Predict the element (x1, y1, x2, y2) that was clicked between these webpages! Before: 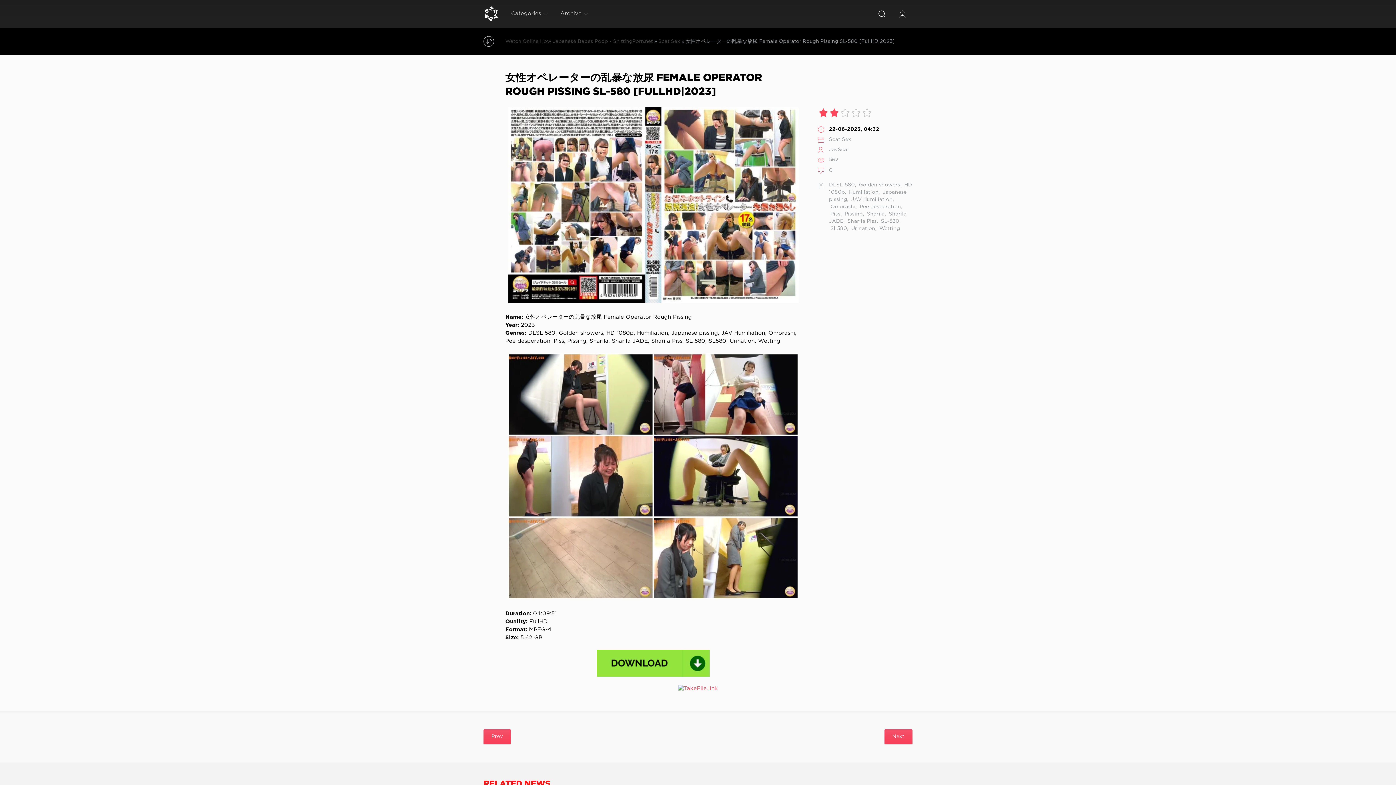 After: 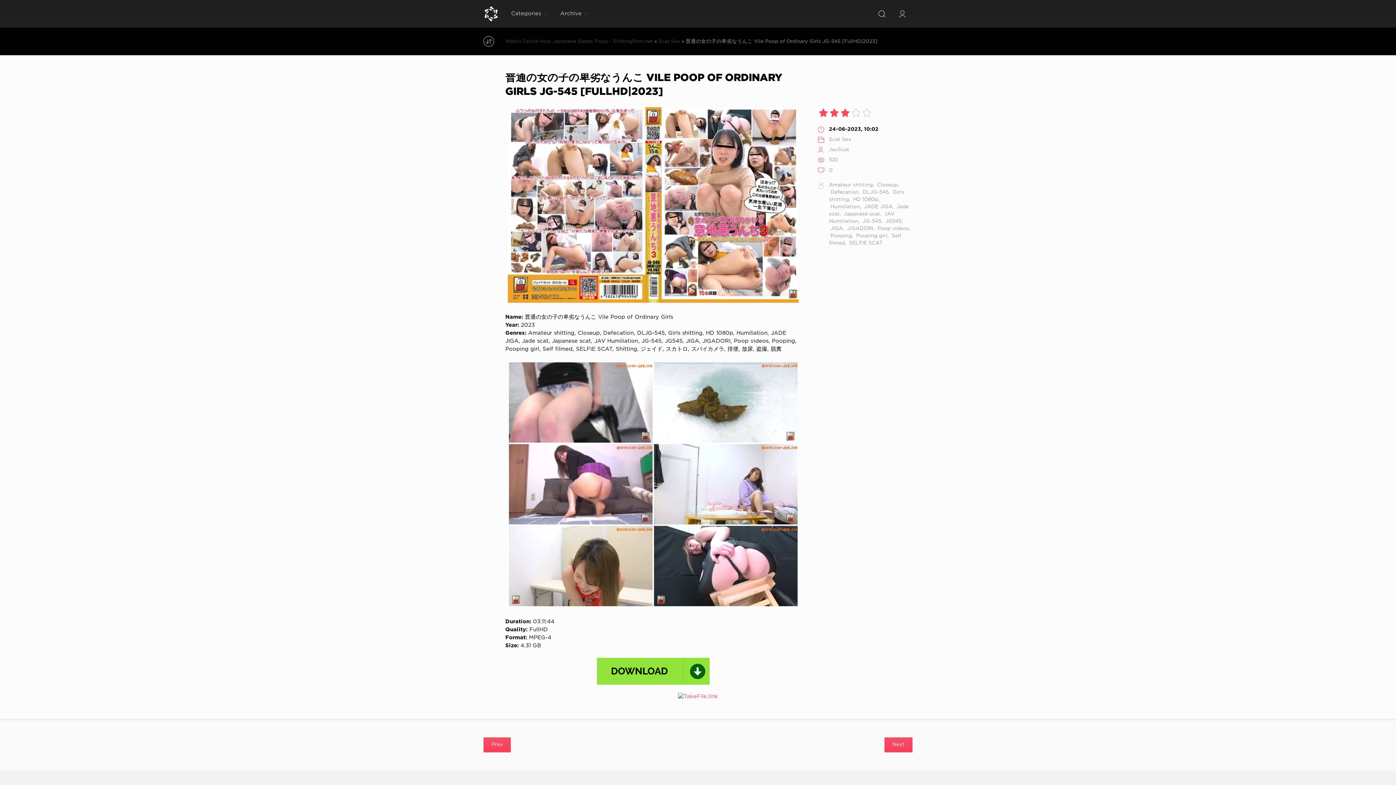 Action: bbox: (884, 729, 912, 744) label: Next